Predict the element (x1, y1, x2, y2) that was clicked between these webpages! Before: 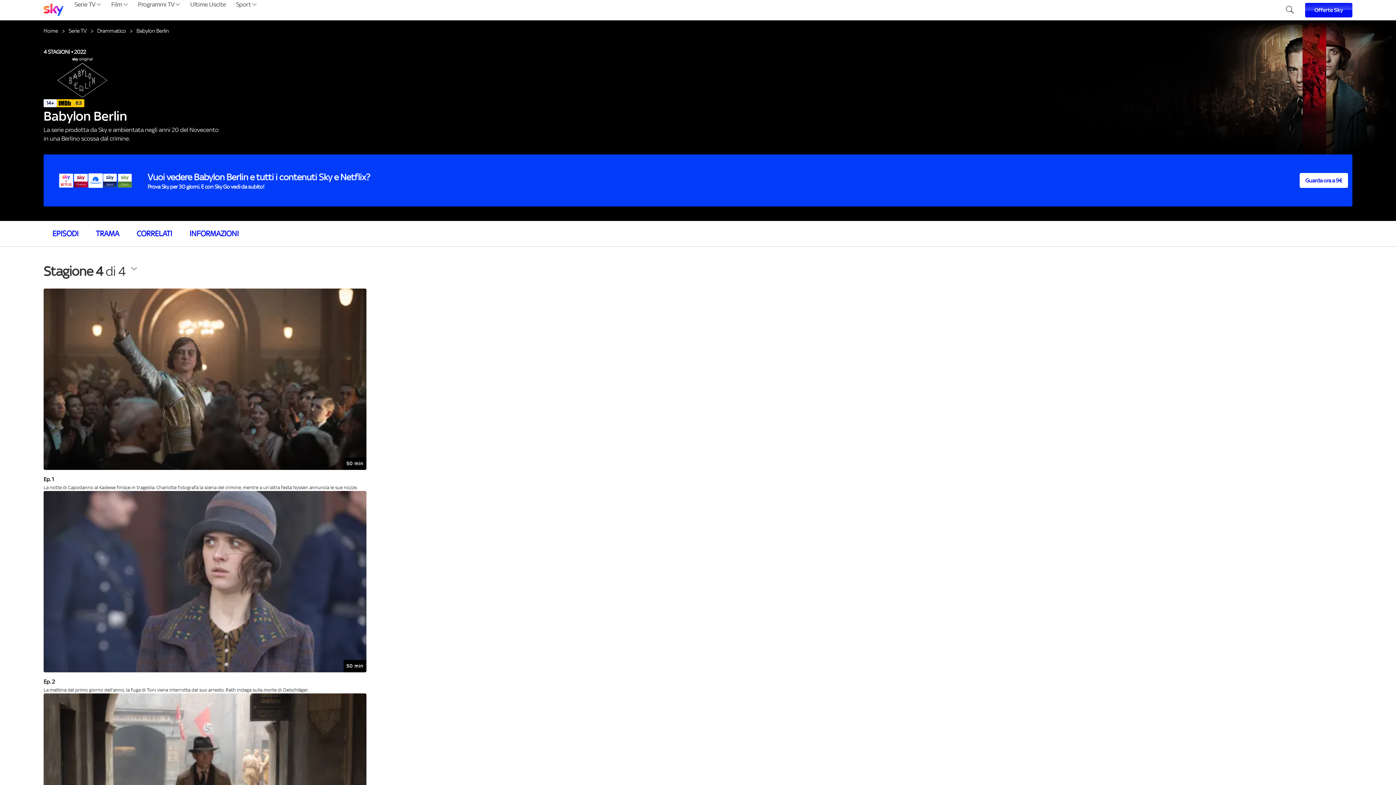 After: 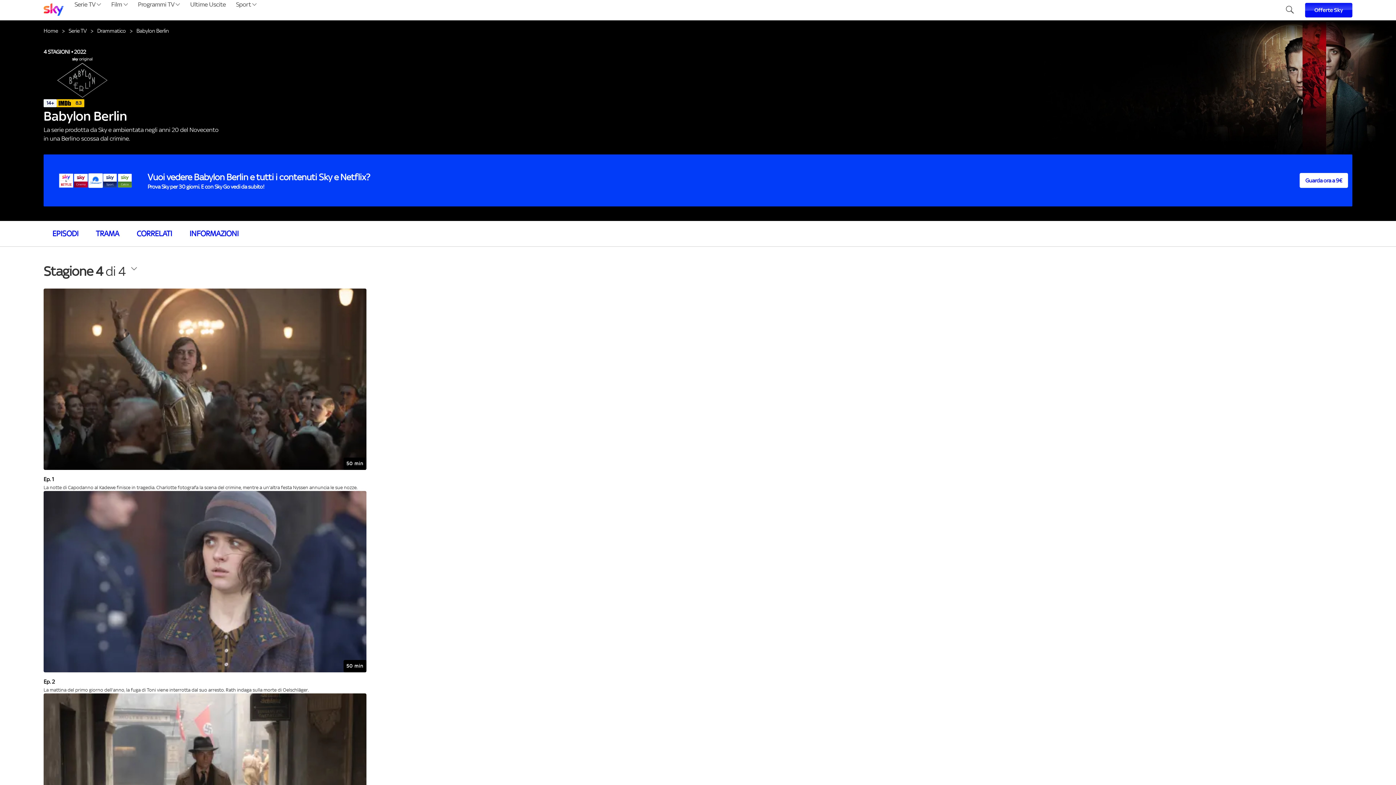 Action: bbox: (43, 263, 131, 278) label: Stagione 4 di 4